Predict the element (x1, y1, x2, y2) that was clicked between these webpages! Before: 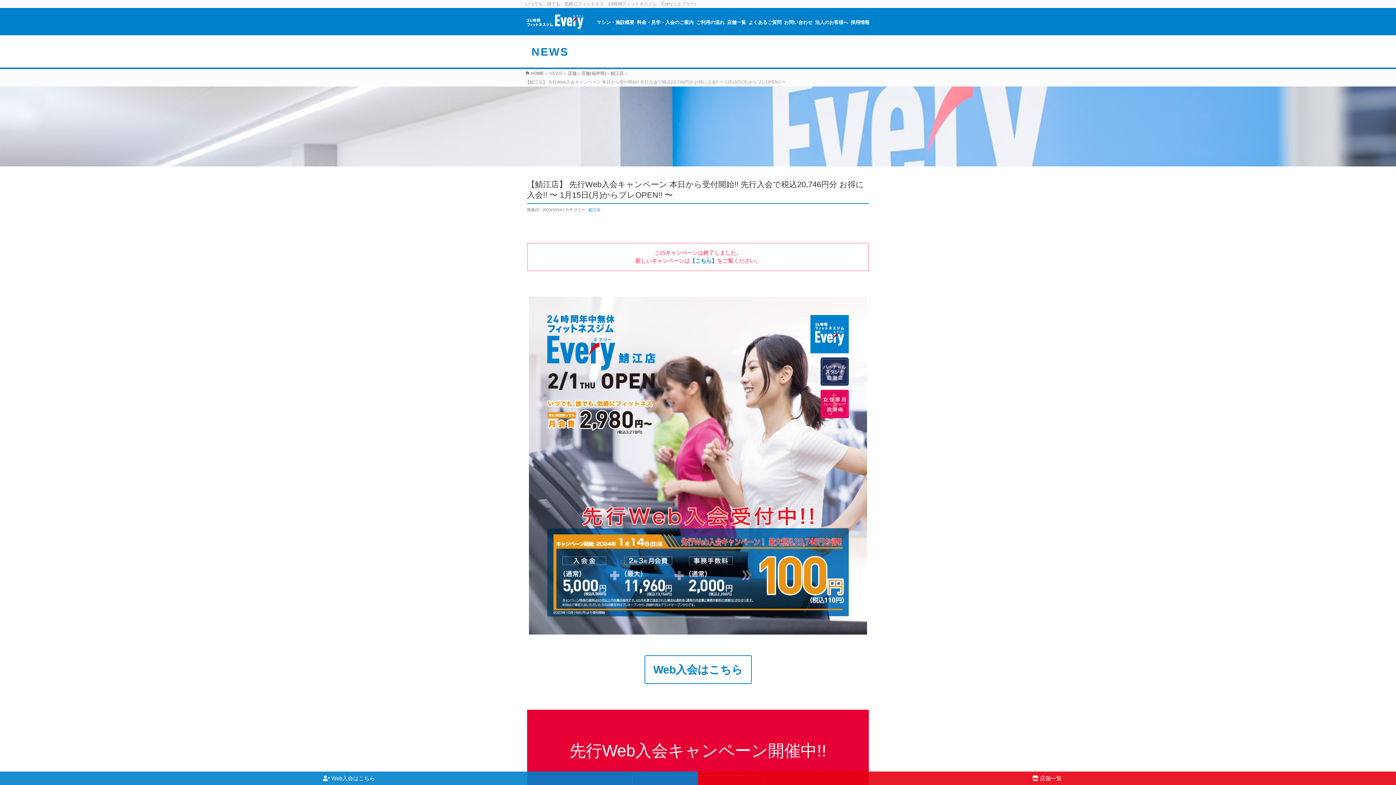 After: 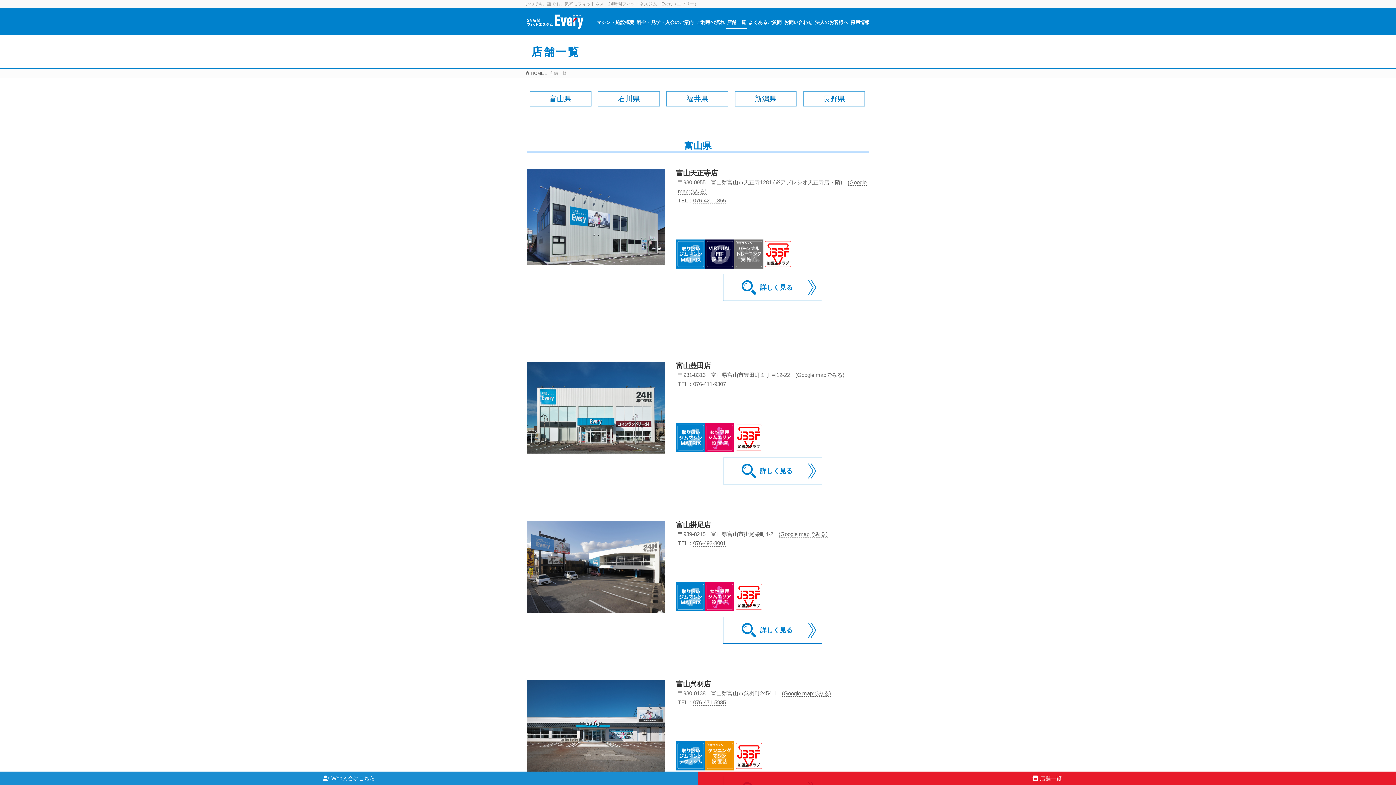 Action: bbox: (726, 17, 746, 28) label: 店舗一覧